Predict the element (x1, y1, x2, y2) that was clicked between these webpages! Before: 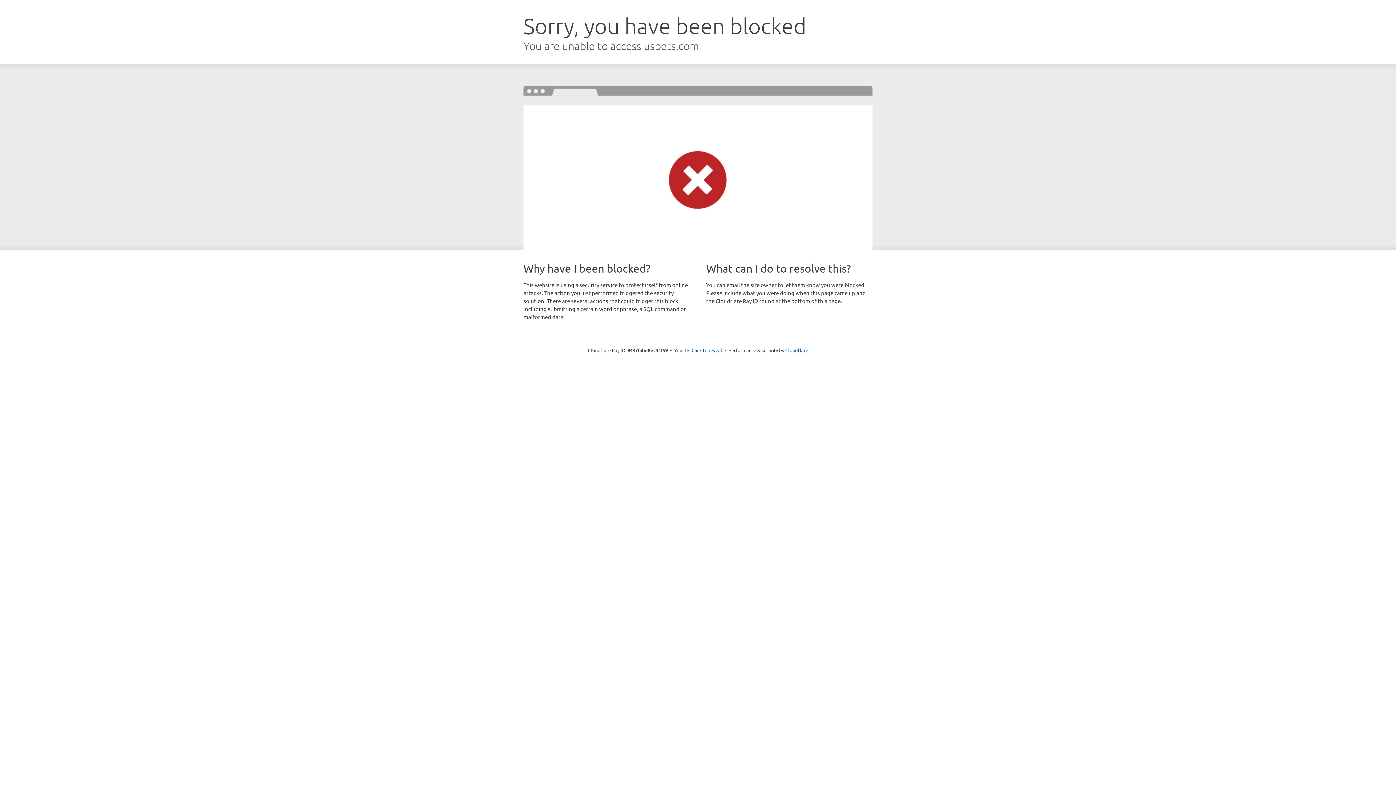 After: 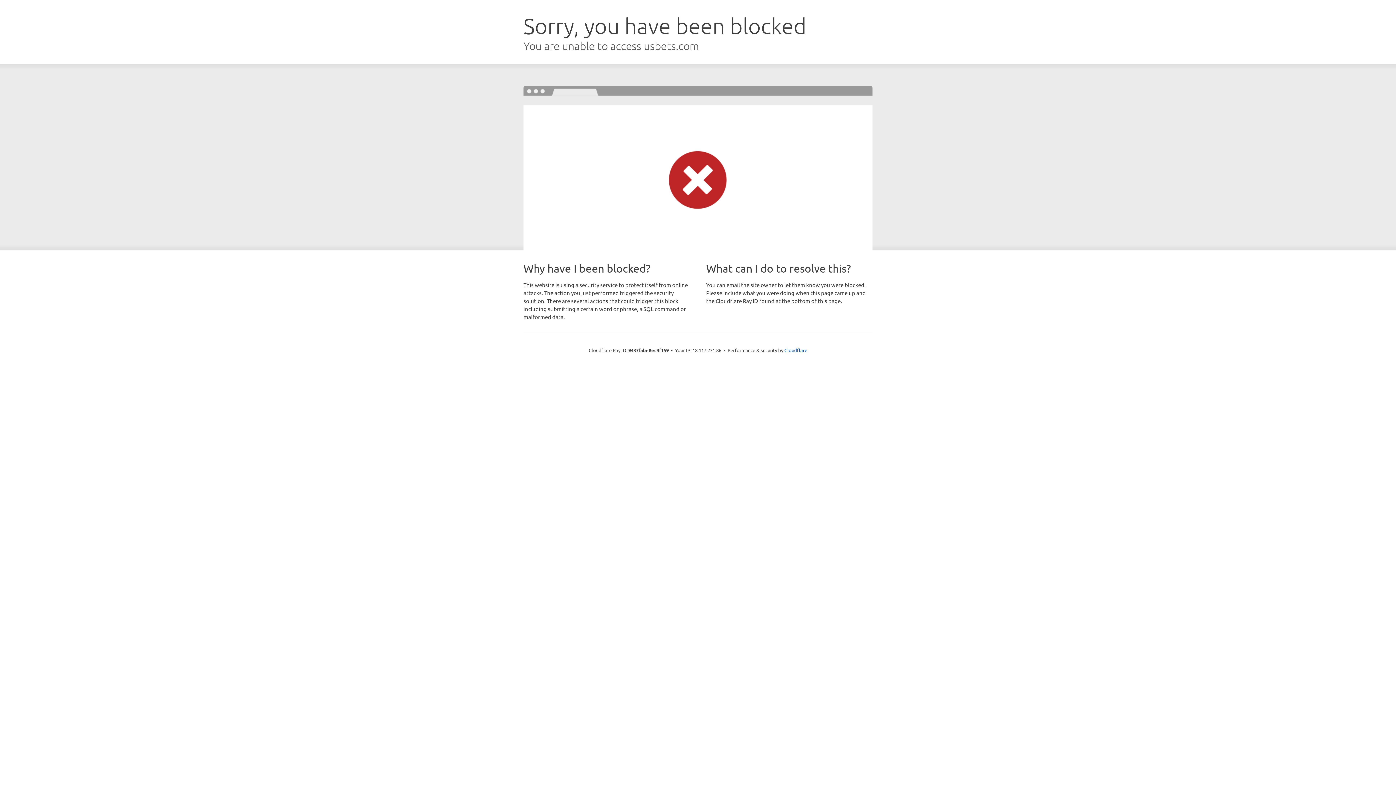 Action: bbox: (691, 346, 722, 353) label: Click to reveal